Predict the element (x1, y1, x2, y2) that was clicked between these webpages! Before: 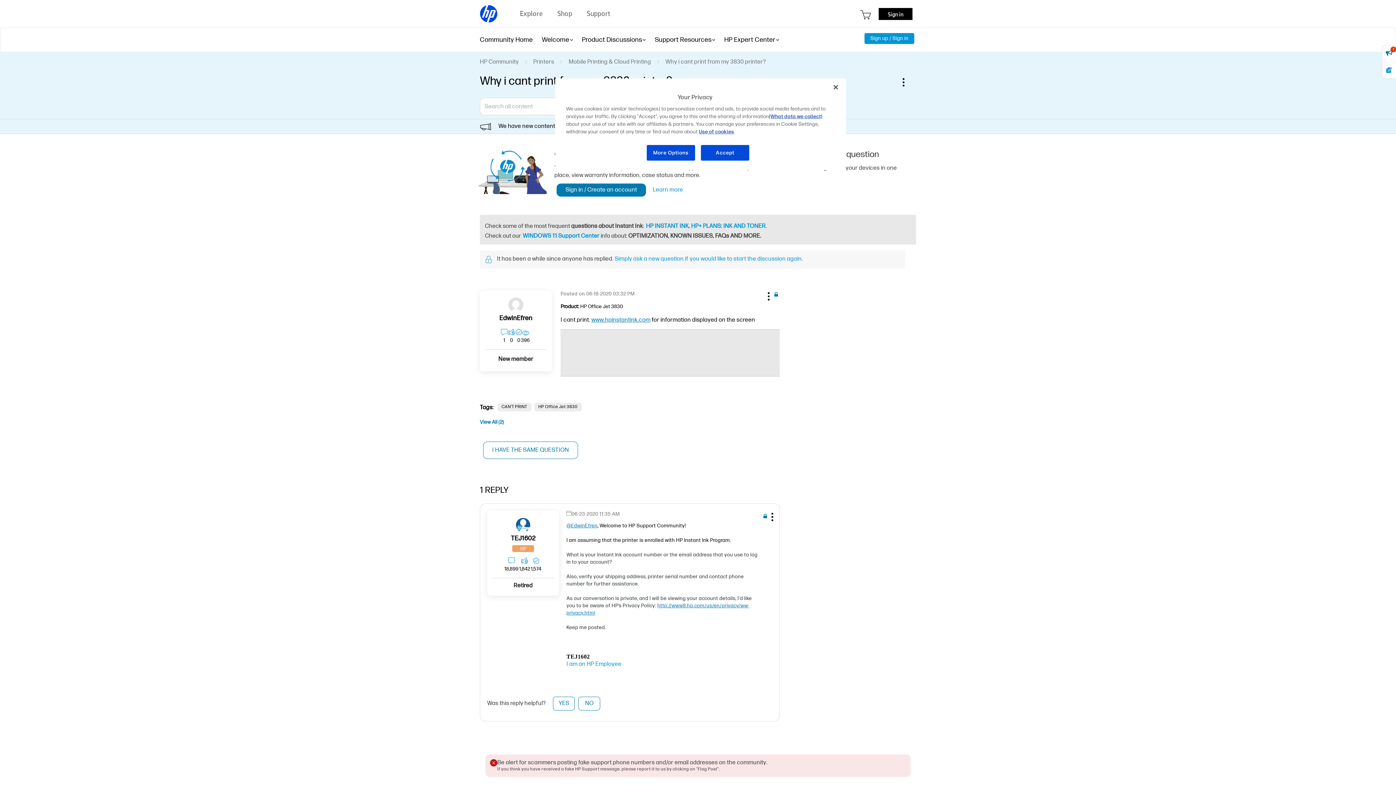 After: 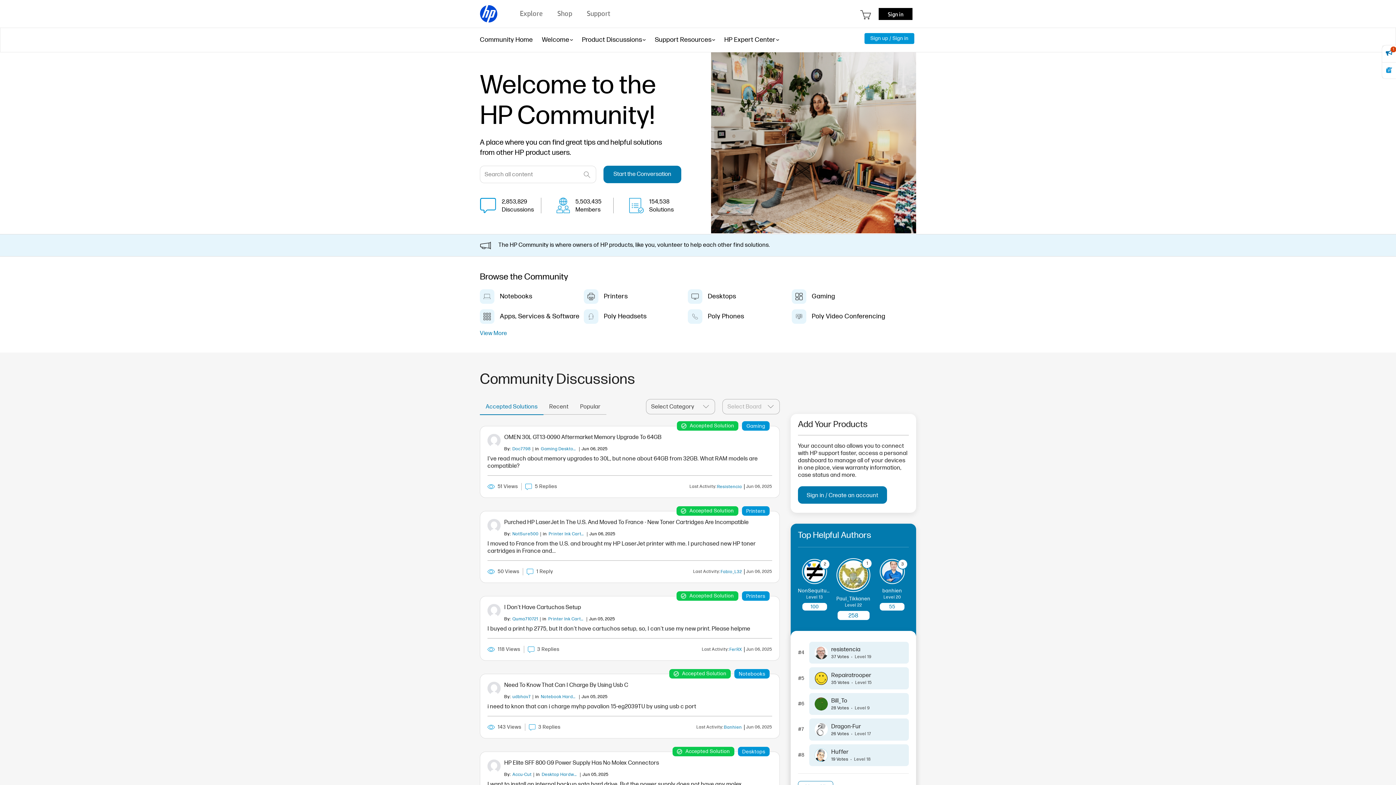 Action: label: Community Home bbox: (480, 27, 532, 52)